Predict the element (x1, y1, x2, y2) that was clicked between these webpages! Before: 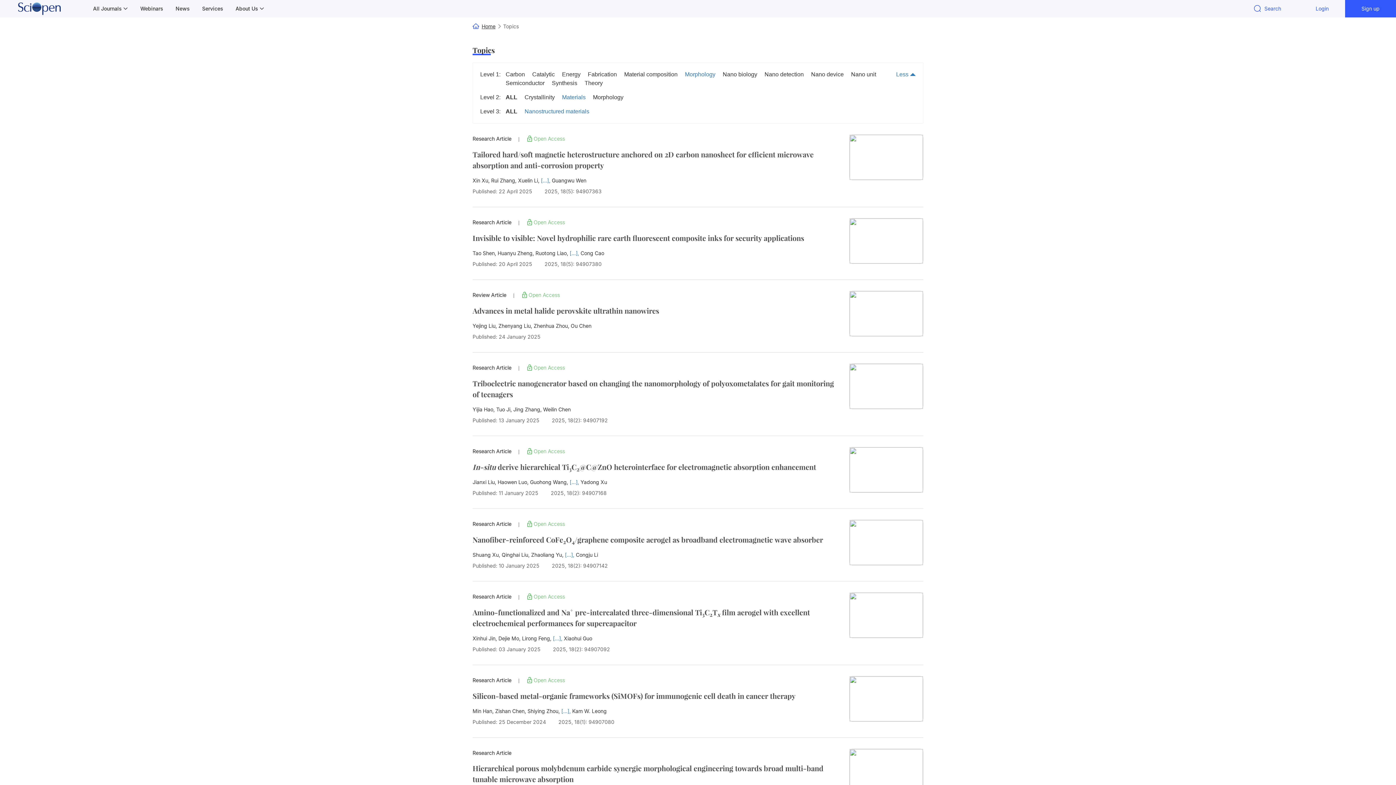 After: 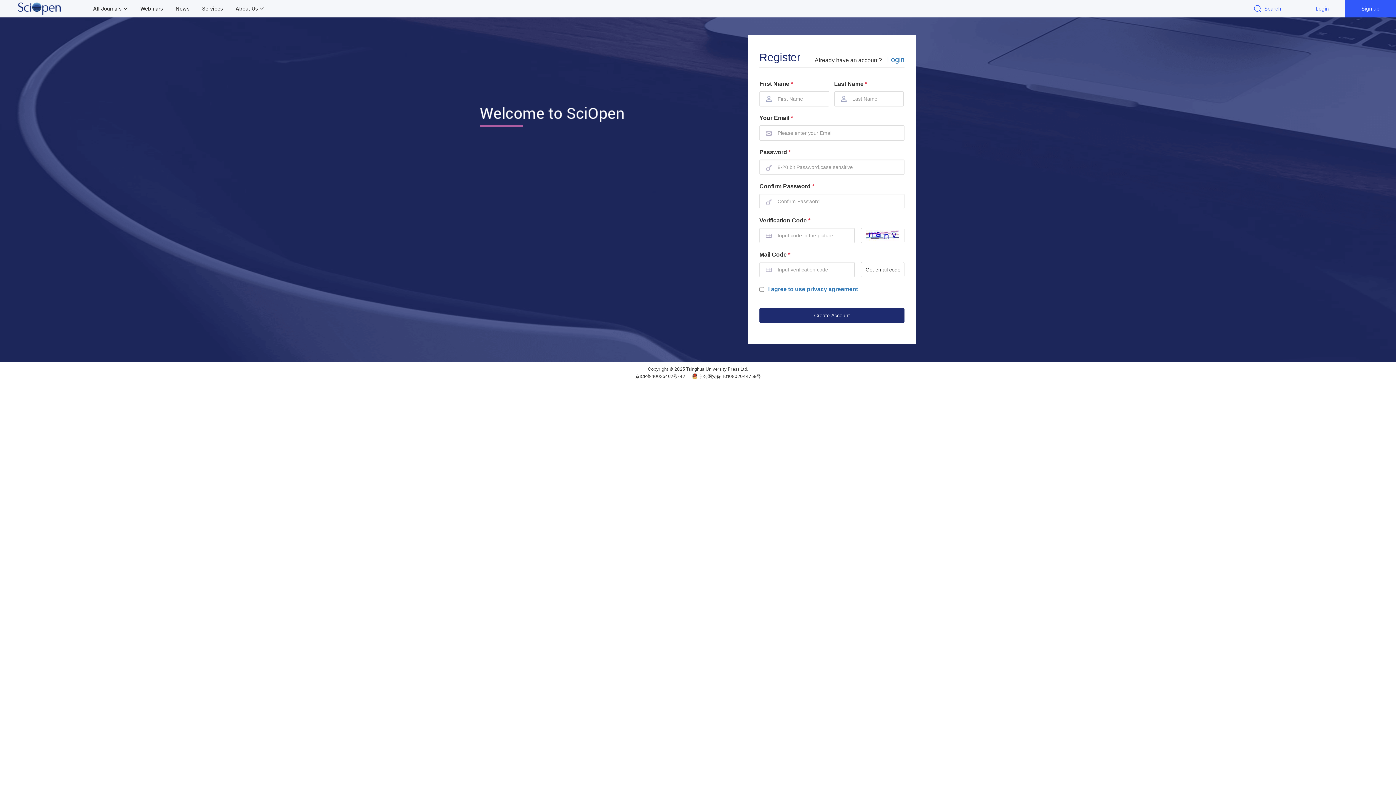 Action: label: Sign up bbox: (1345, 0, 1396, 17)